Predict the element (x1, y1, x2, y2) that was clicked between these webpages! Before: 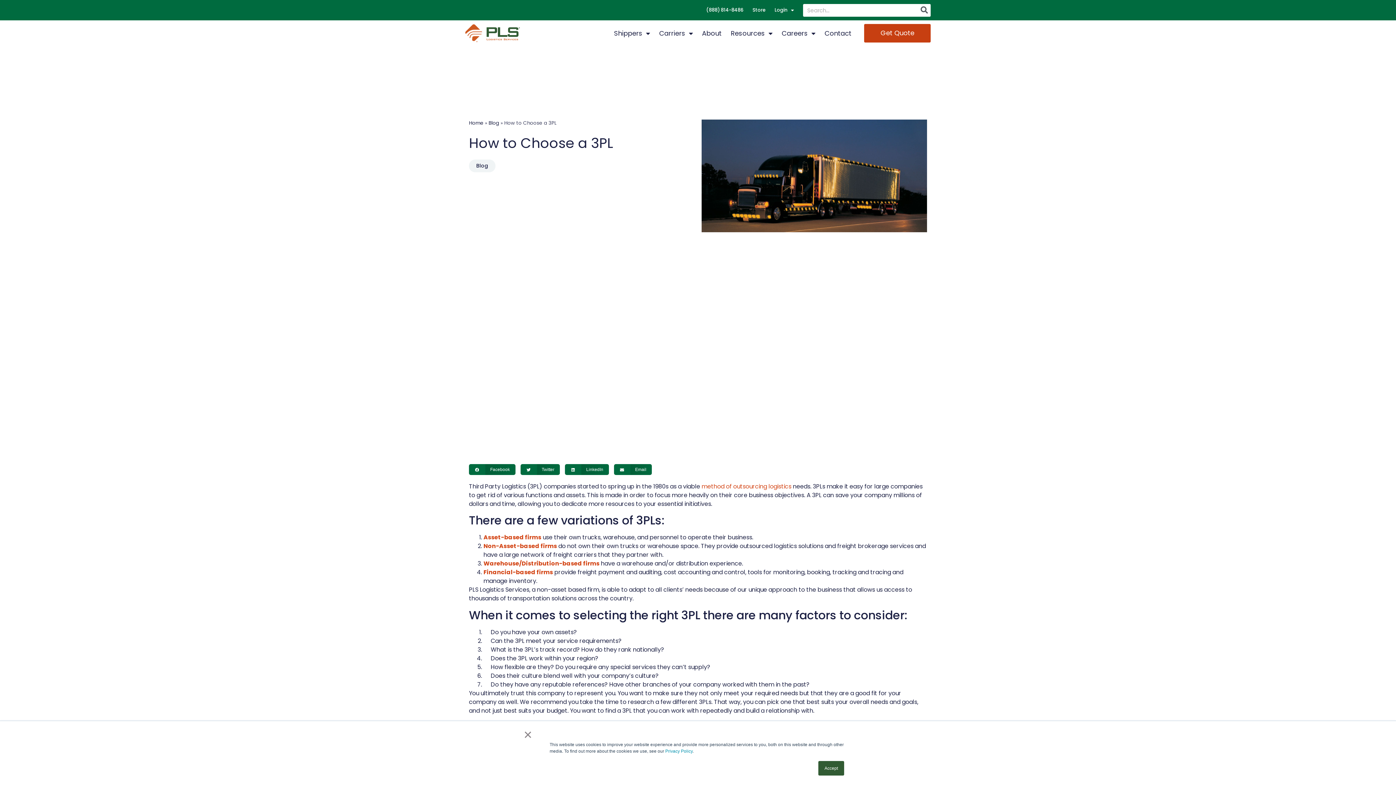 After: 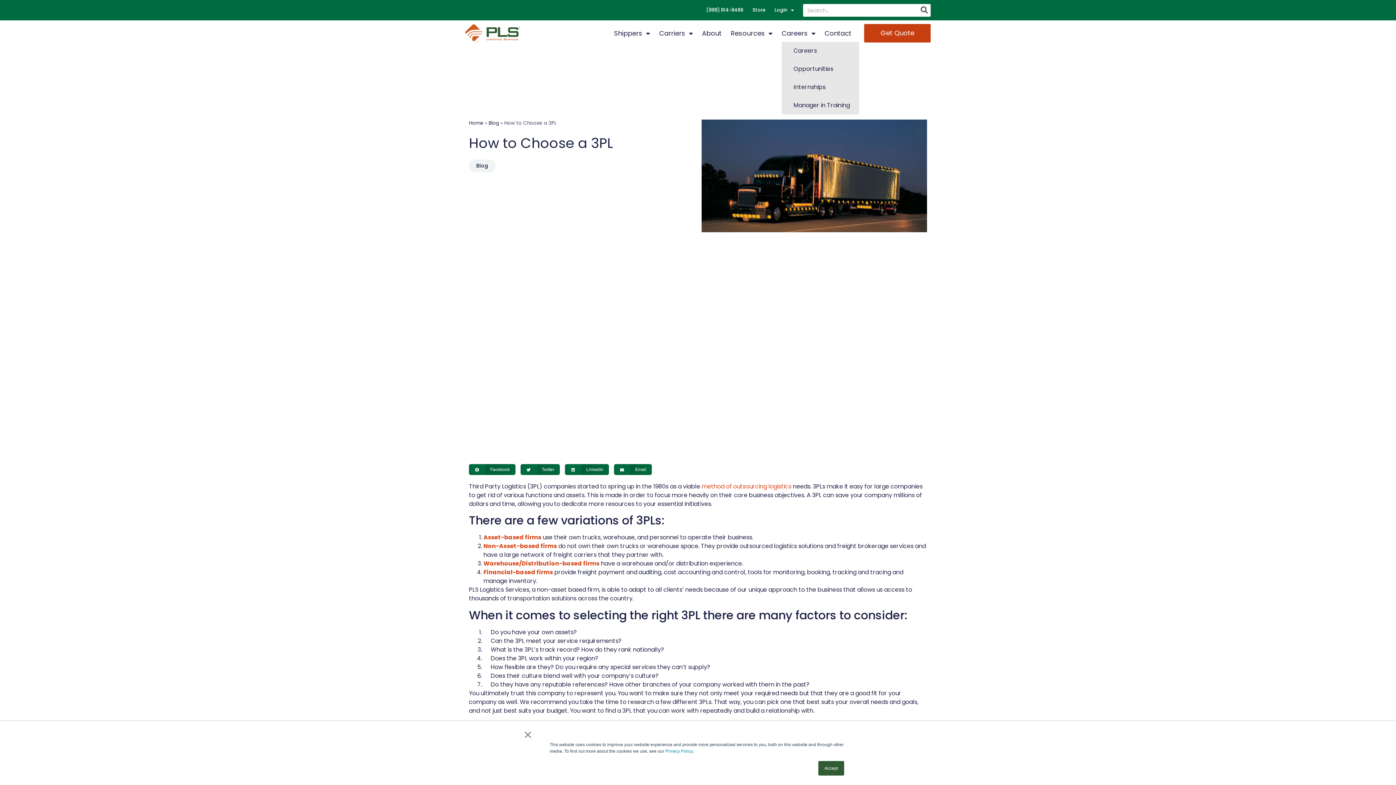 Action: label: Careers bbox: (781, 24, 815, 41)